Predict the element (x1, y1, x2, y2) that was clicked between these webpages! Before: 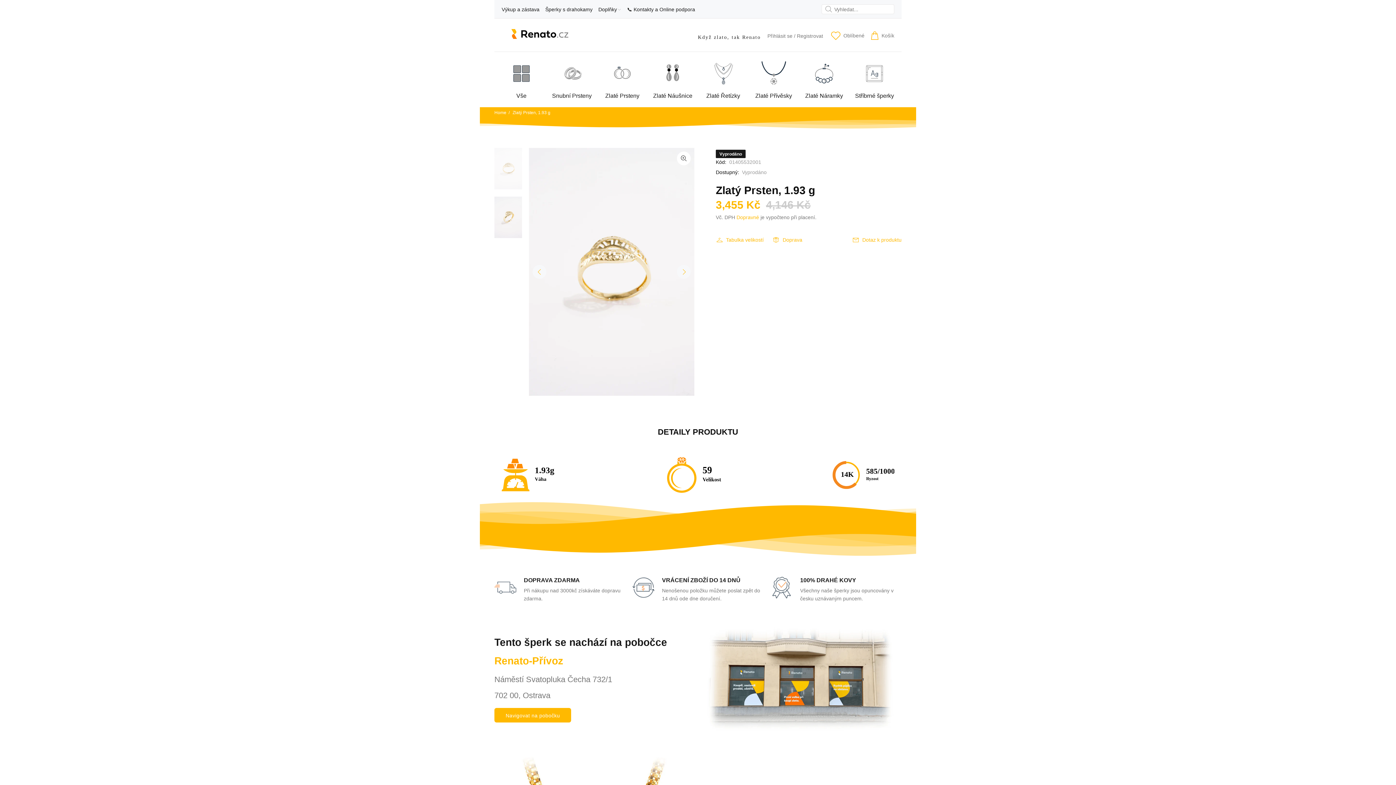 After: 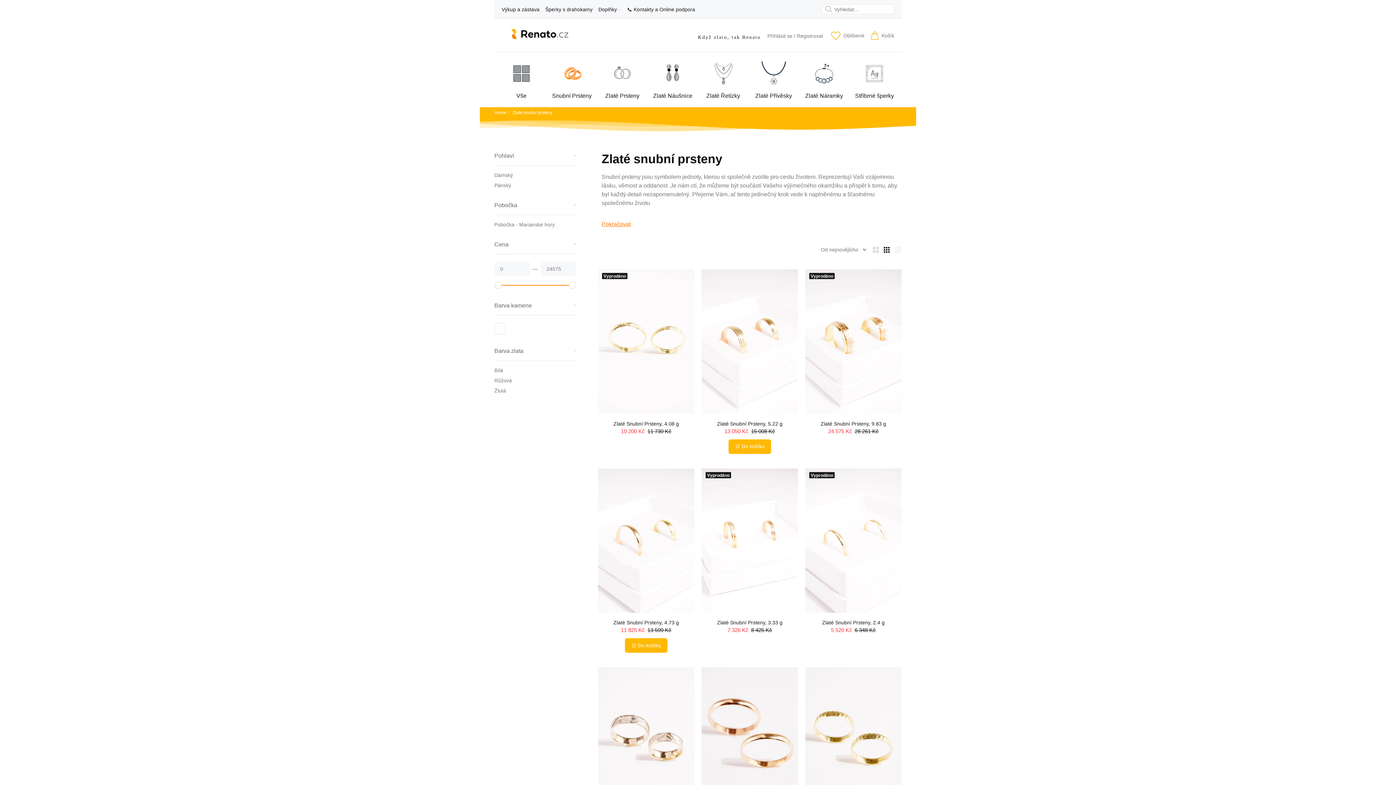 Action: bbox: (548, 59, 595, 100) label: Snubní Prsteny